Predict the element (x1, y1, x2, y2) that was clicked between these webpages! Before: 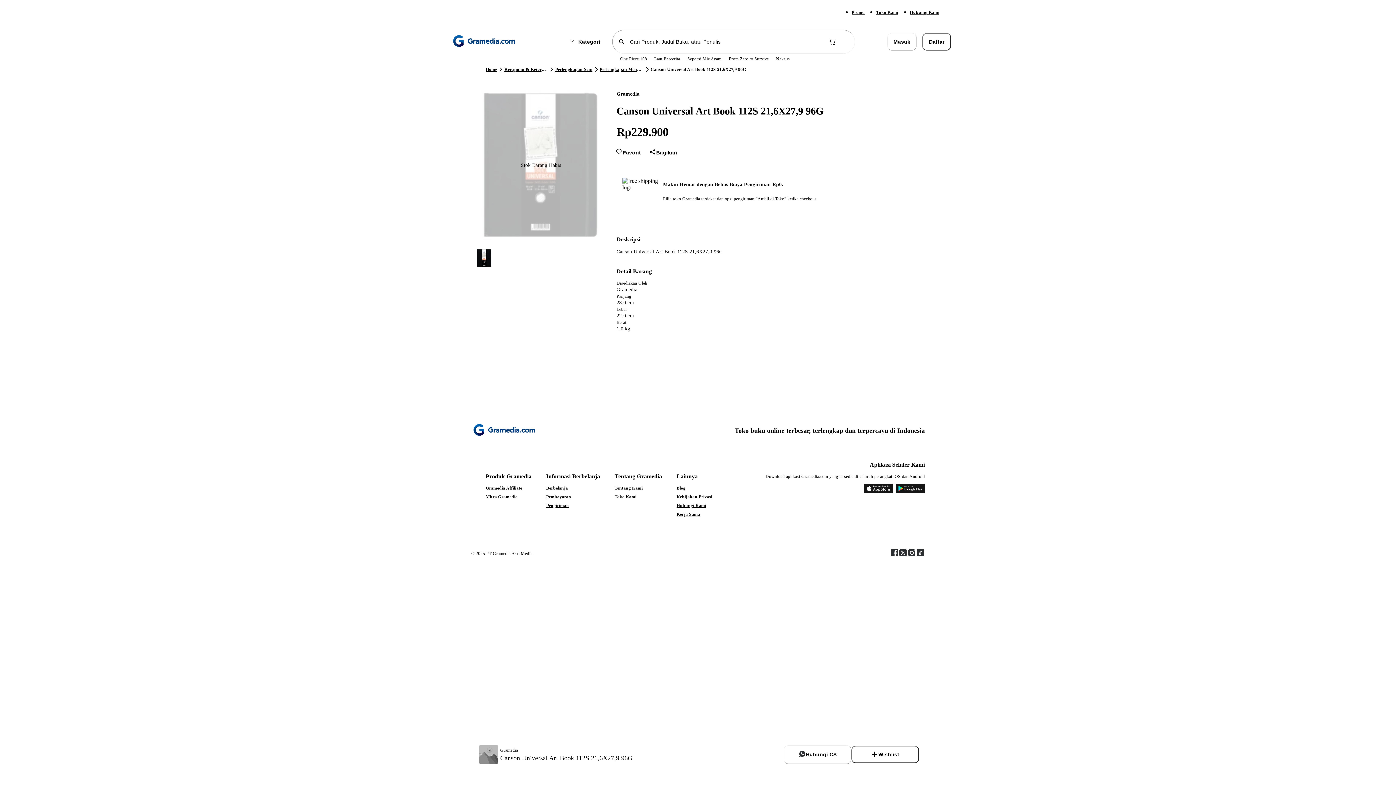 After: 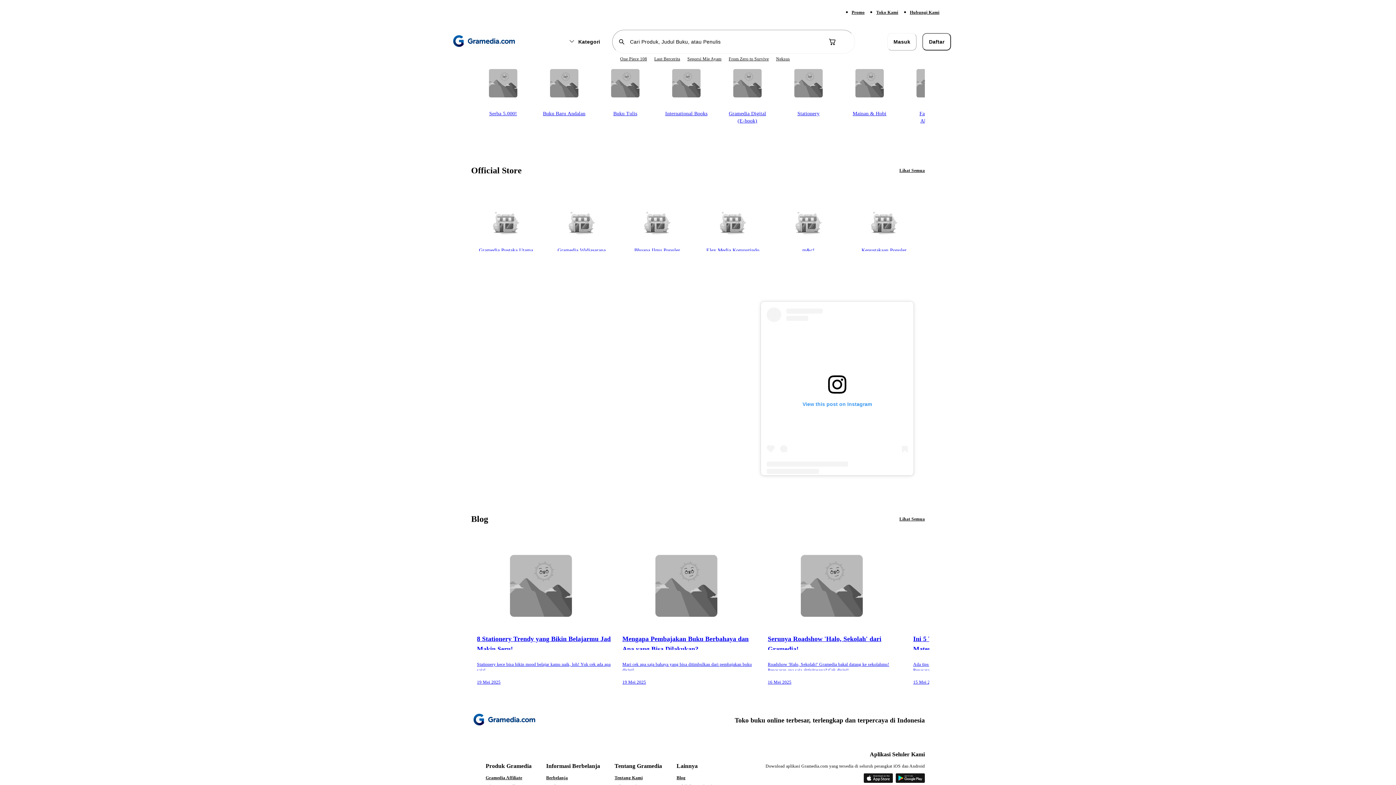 Action: label: Home bbox: (485, 66, 497, 72)